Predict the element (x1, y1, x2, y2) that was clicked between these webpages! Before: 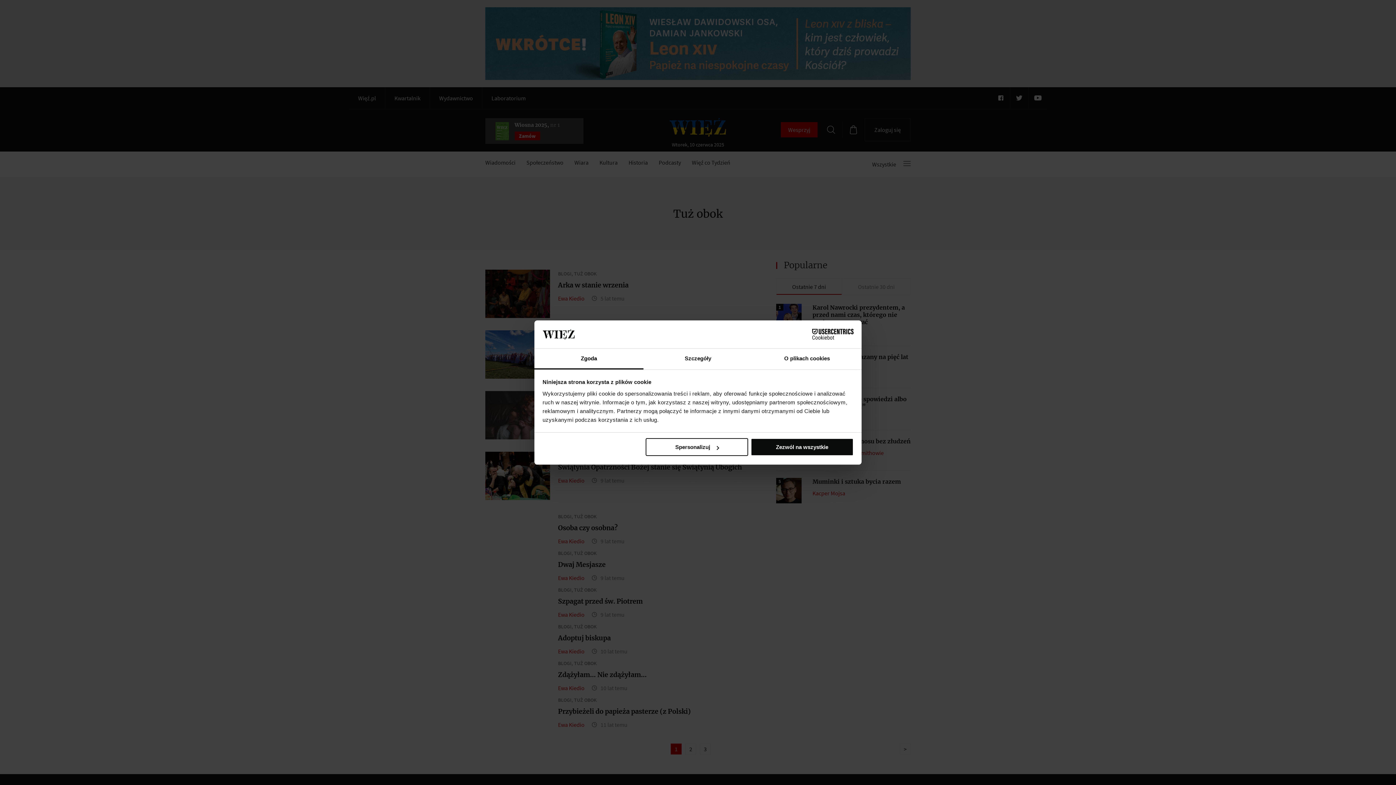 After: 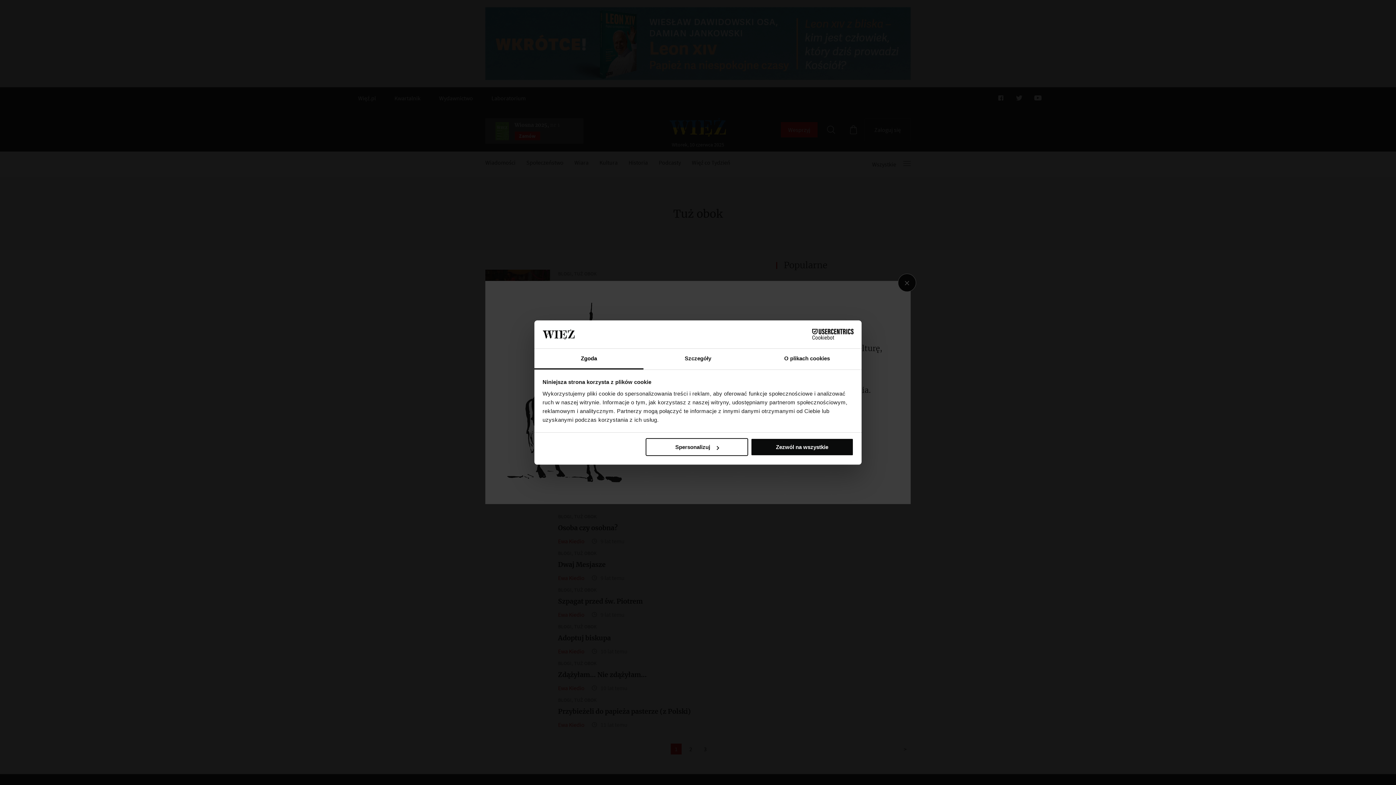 Action: bbox: (790, 329, 853, 340) label: Cookiebot - opens in a new window